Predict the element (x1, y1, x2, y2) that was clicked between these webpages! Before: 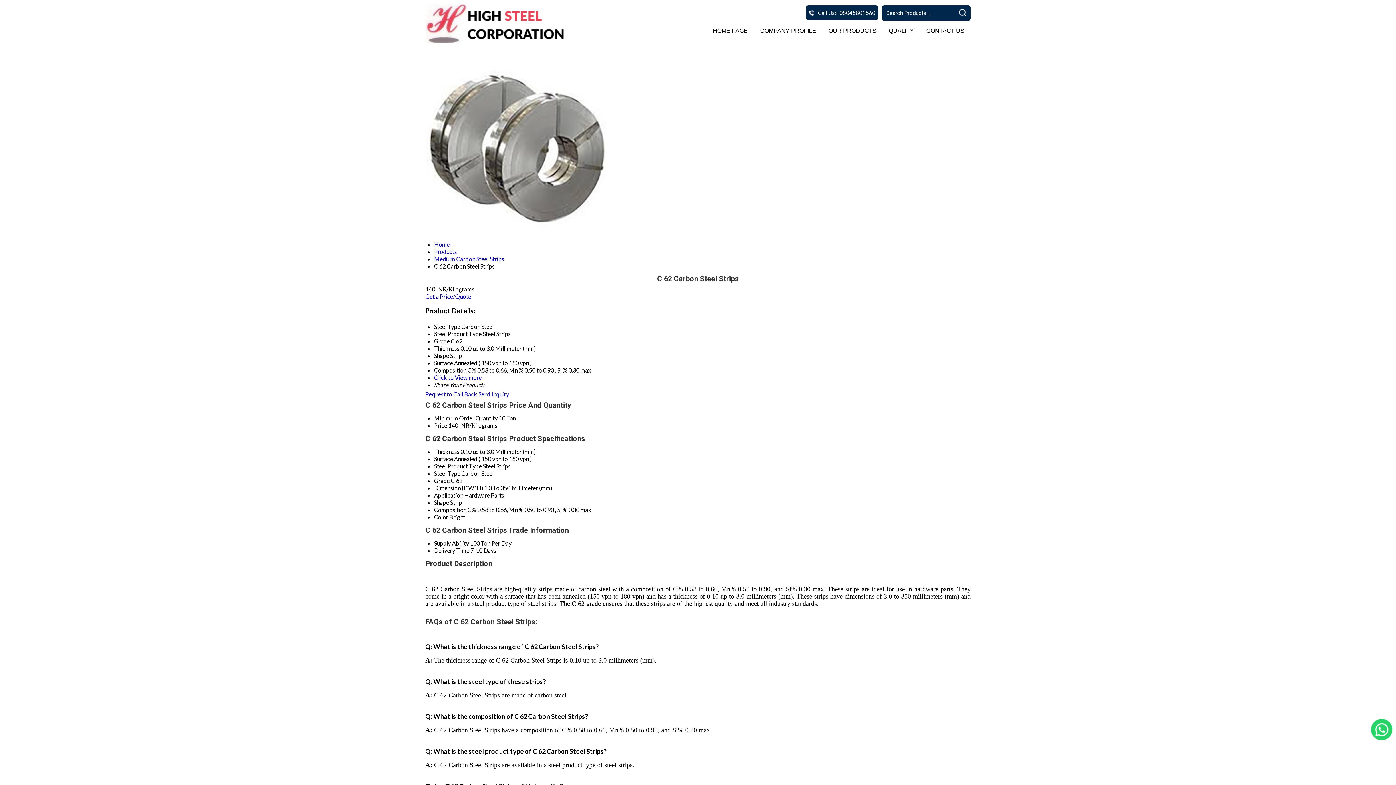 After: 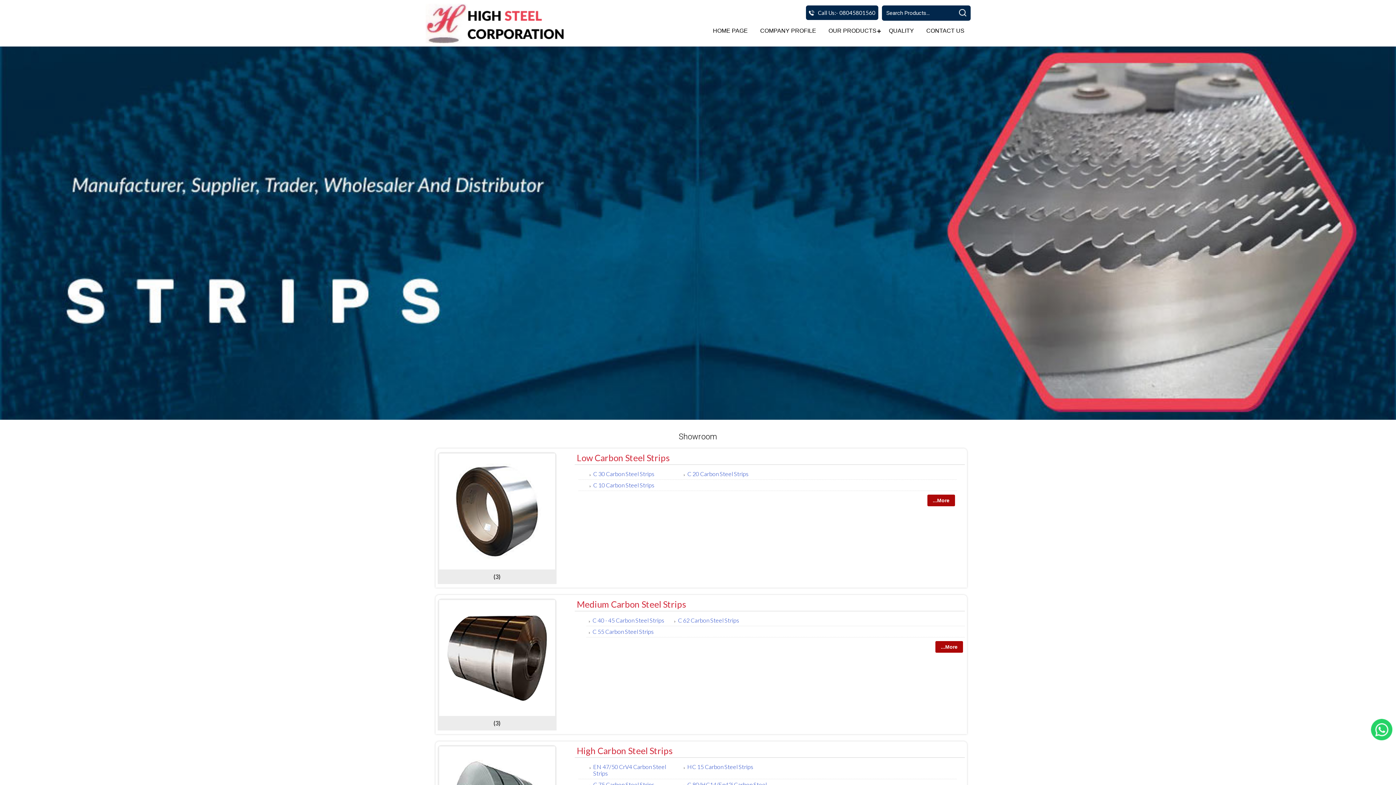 Action: label: OUR PRODUCTS bbox: (822, 24, 882, 37)